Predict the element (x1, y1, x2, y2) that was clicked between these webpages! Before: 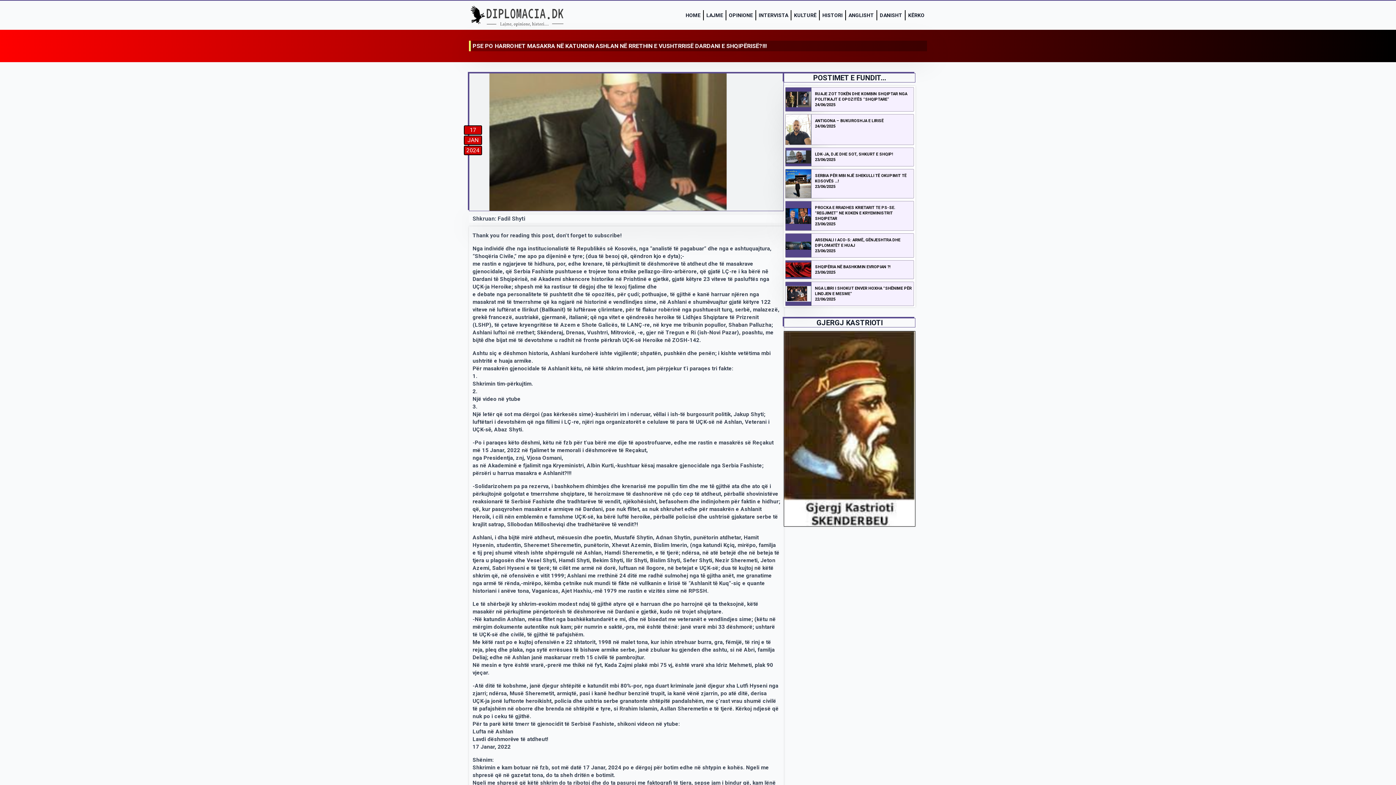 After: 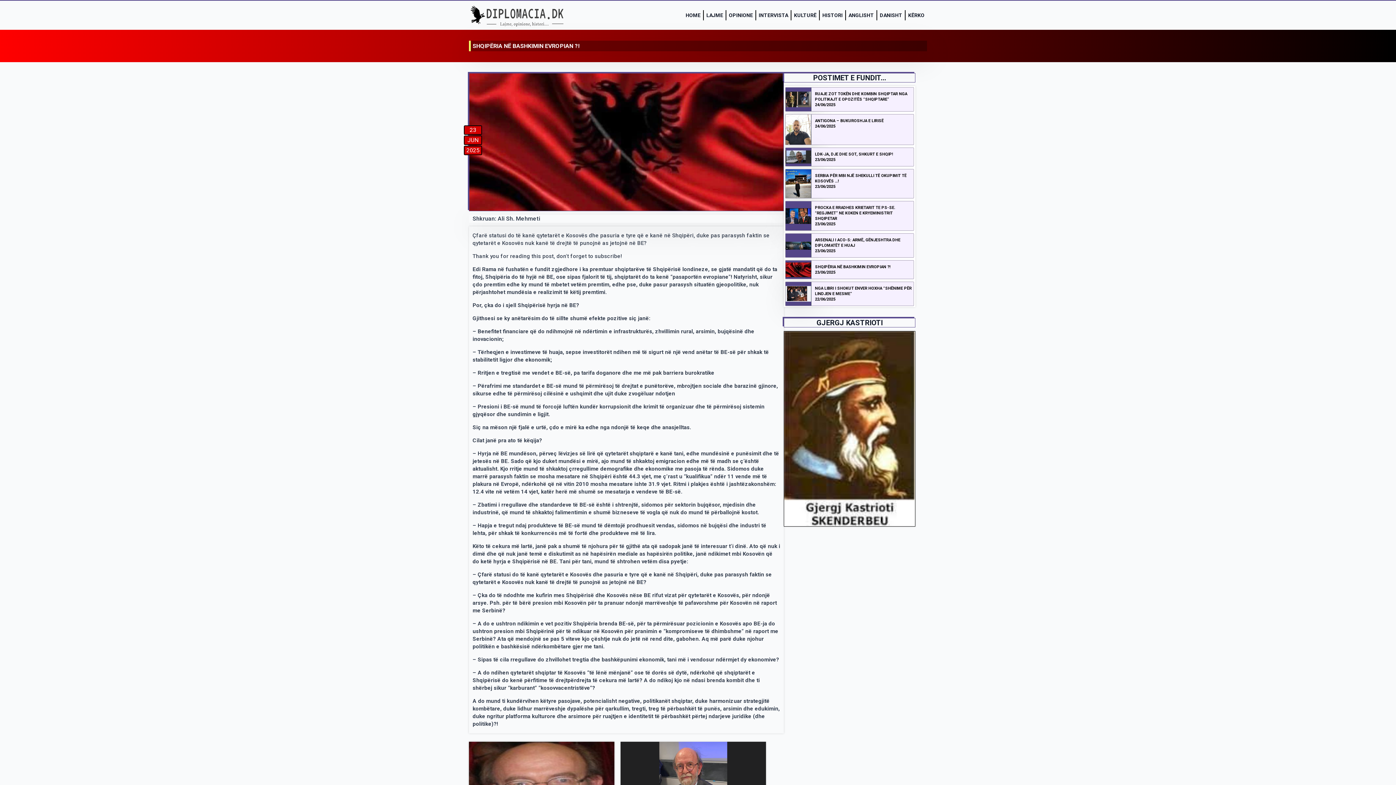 Action: label: SHQIPËRIA NË BASHKIMIN EVROPIAN ?!
23/06/2025 bbox: (815, 264, 912, 275)